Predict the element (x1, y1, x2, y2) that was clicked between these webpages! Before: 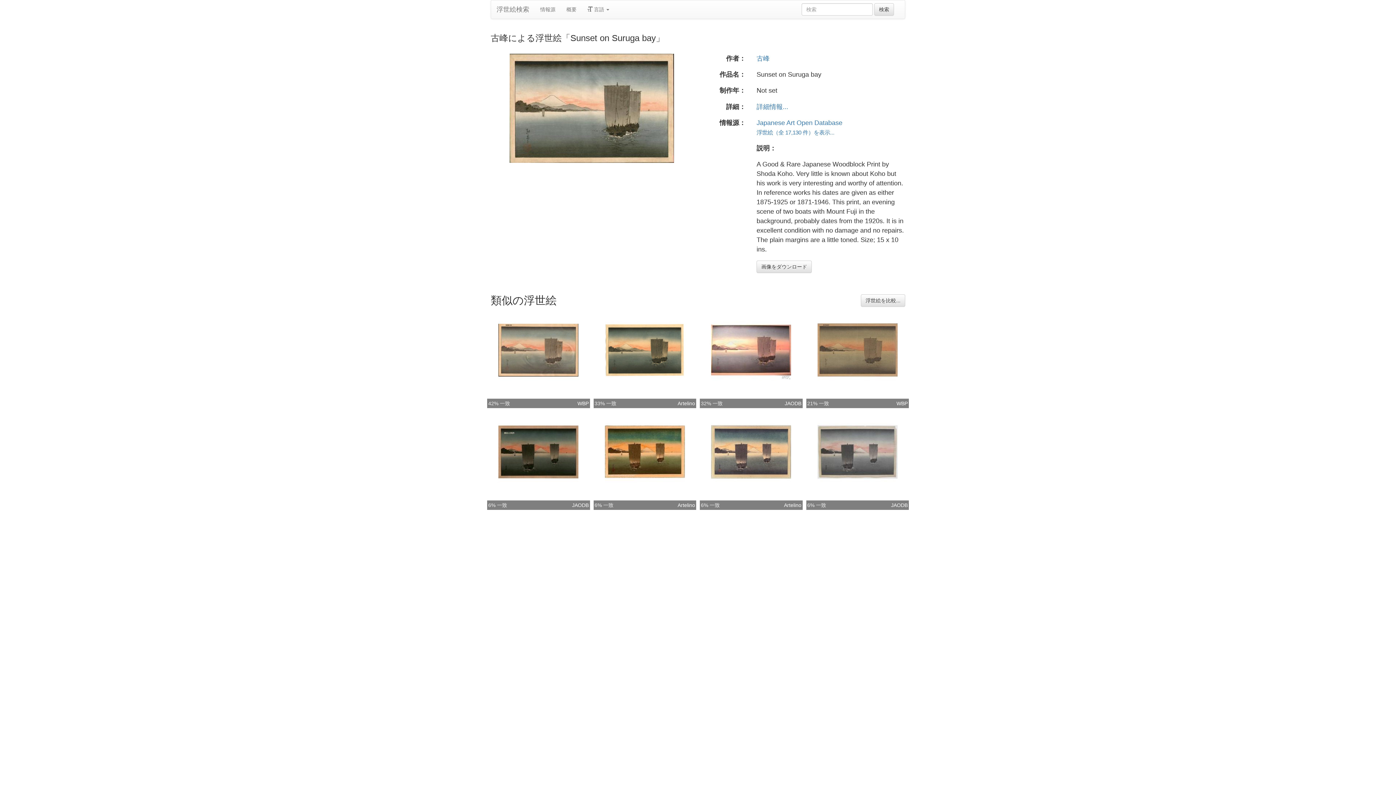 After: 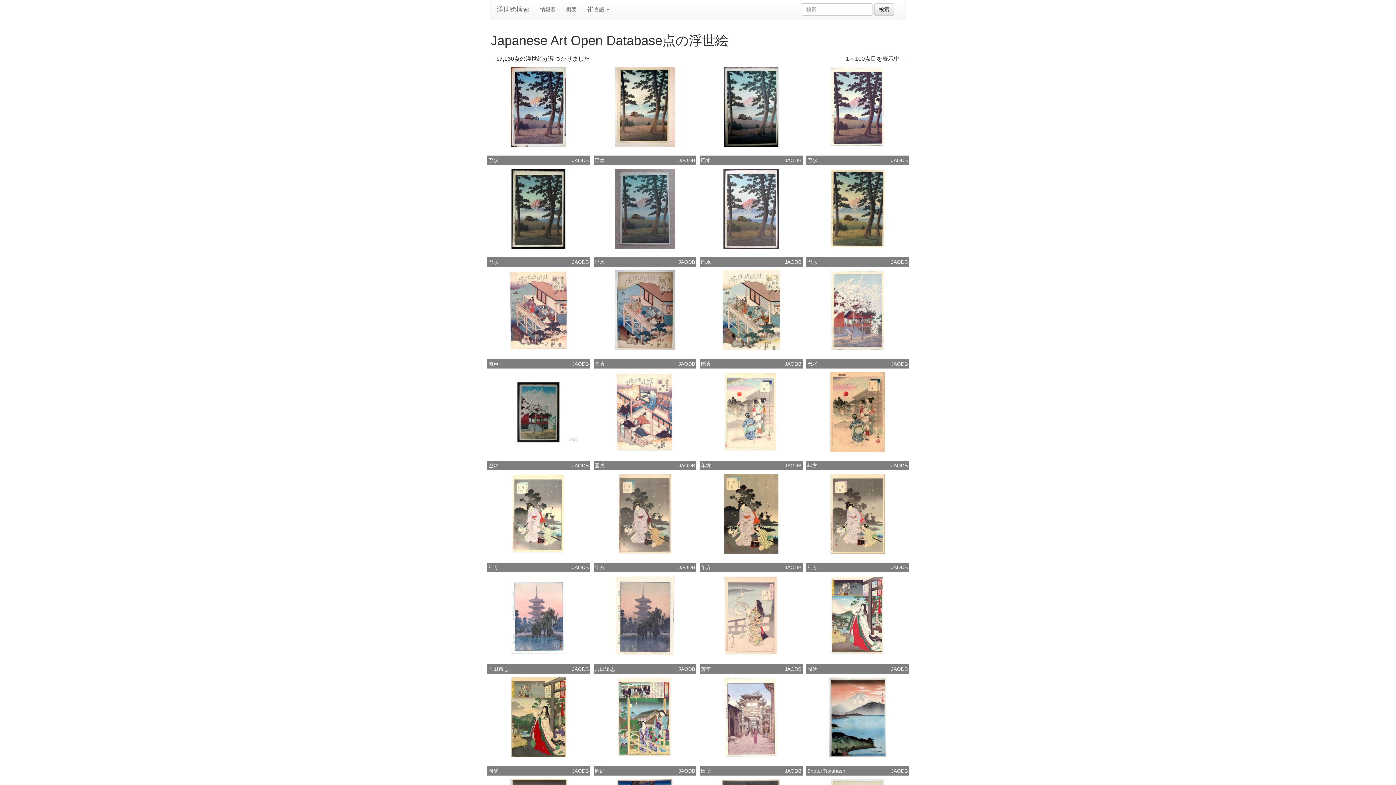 Action: bbox: (784, 399, 801, 407) label: JAODB